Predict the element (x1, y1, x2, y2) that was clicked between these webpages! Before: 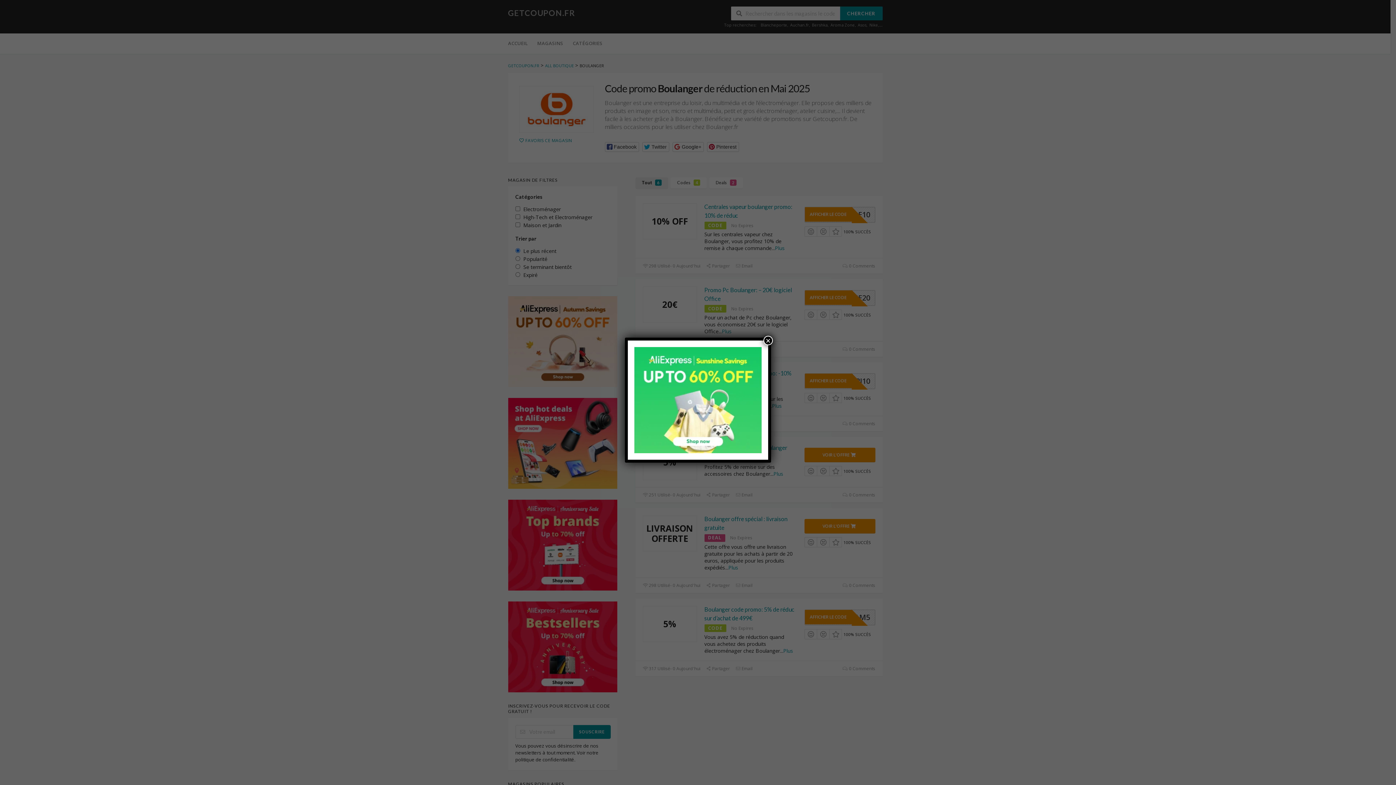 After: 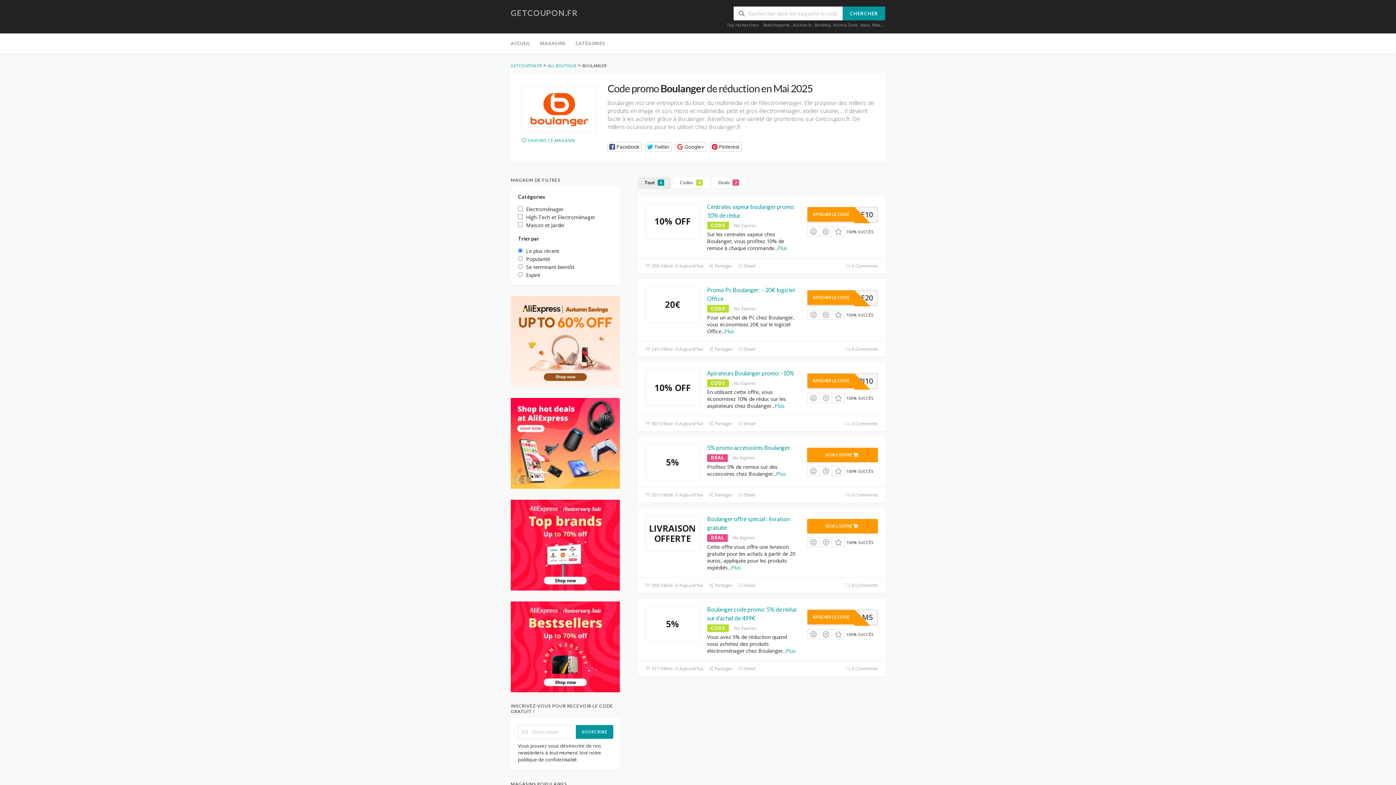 Action: label: Close bbox: (763, 336, 773, 345)